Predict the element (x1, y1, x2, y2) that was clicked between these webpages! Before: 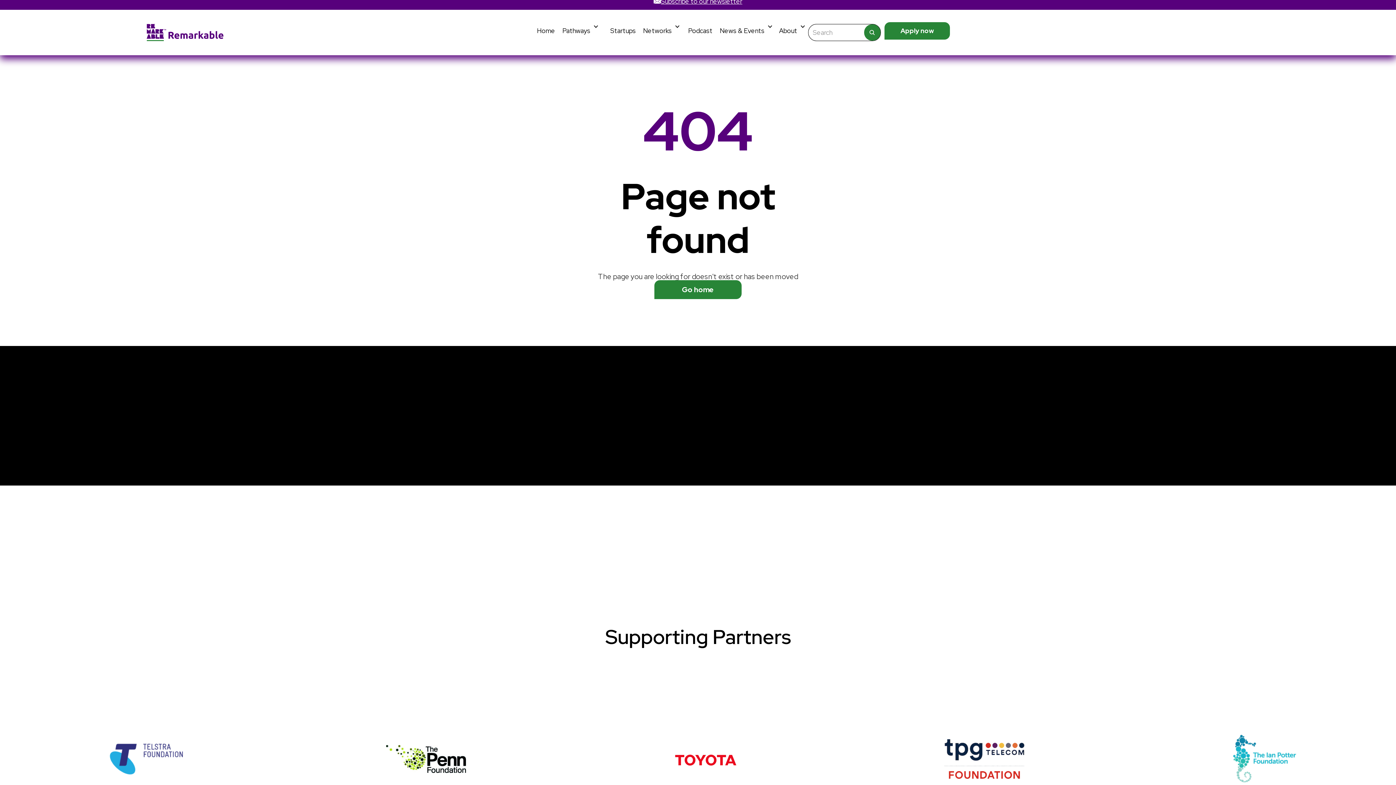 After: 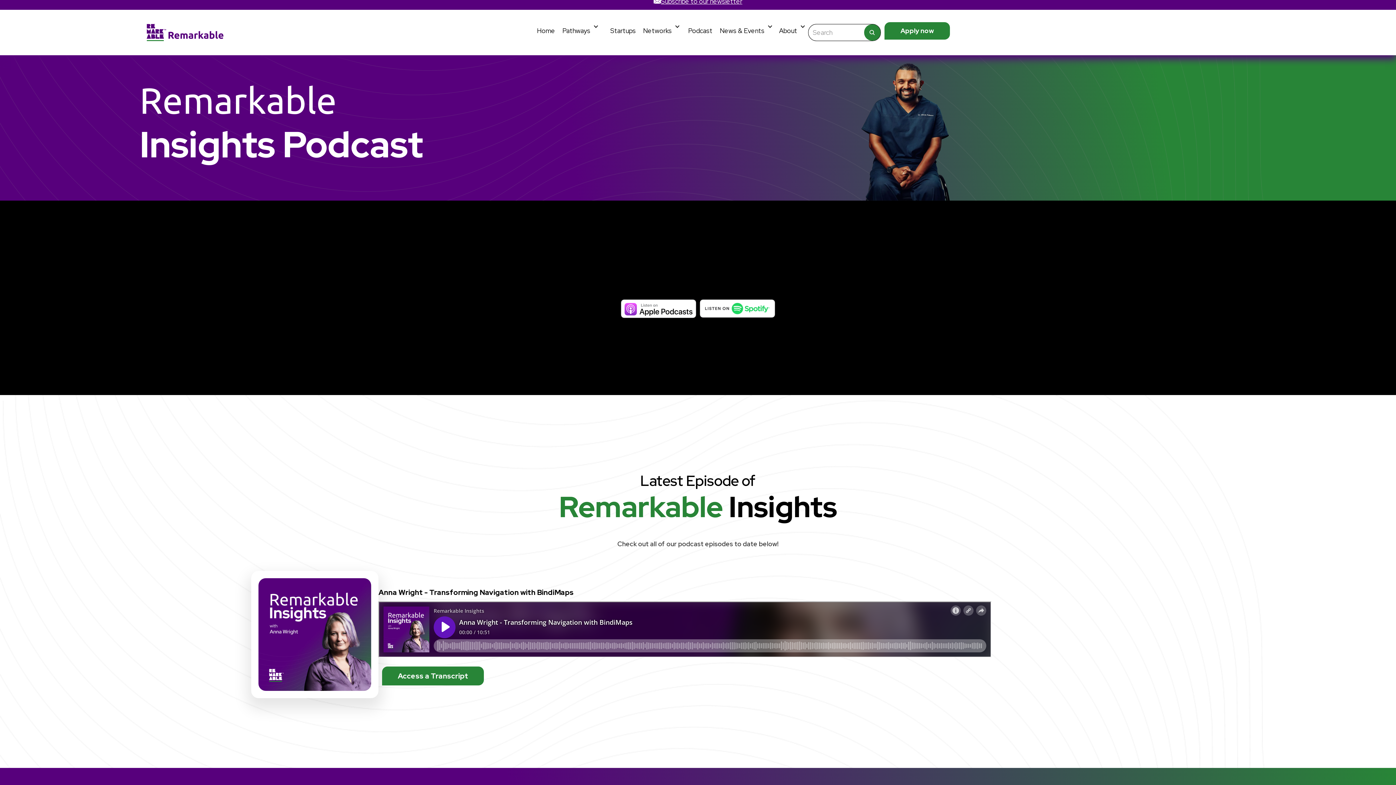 Action: bbox: (688, 25, 712, 39) label: Go to Podcasts page